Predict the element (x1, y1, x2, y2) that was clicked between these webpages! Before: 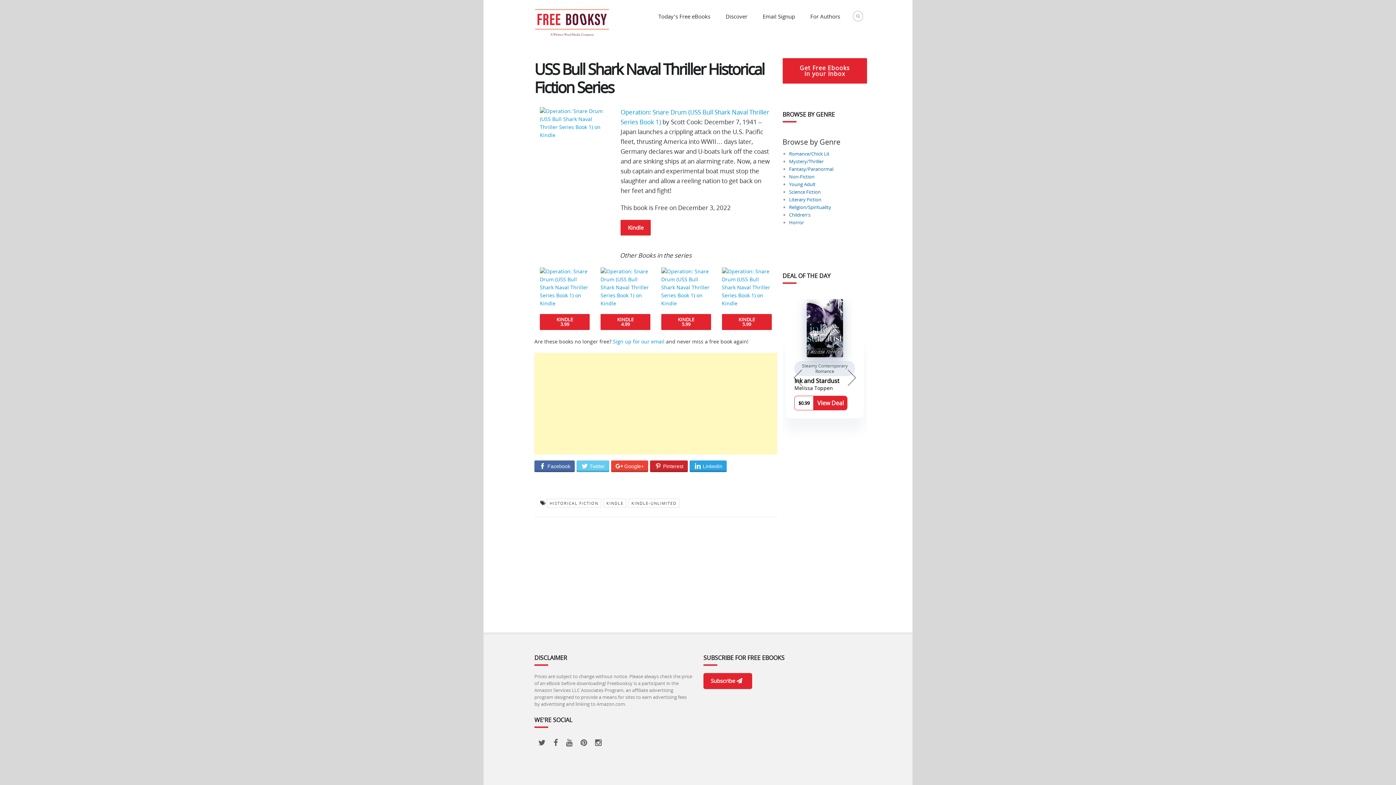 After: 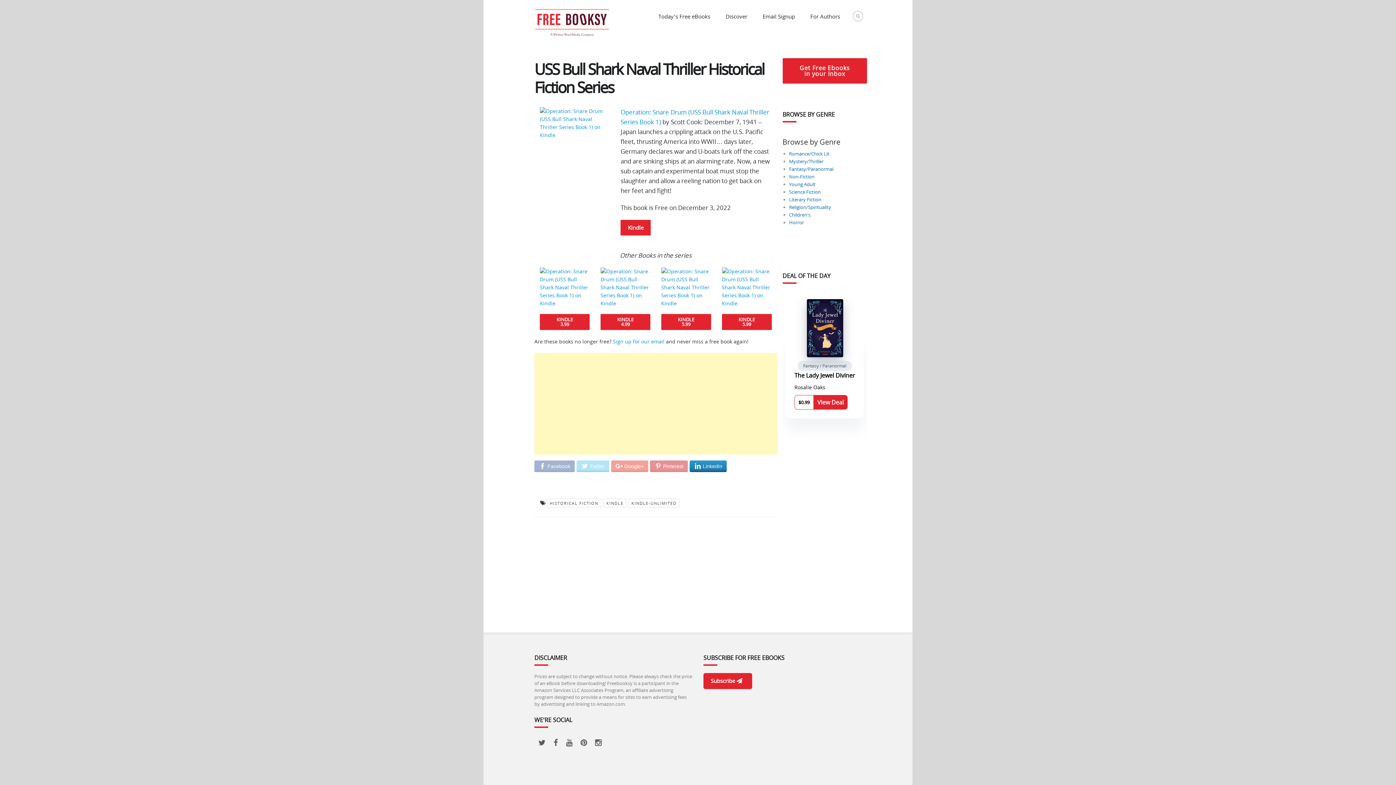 Action: bbox: (689, 460, 726, 472) label: LinkedIn